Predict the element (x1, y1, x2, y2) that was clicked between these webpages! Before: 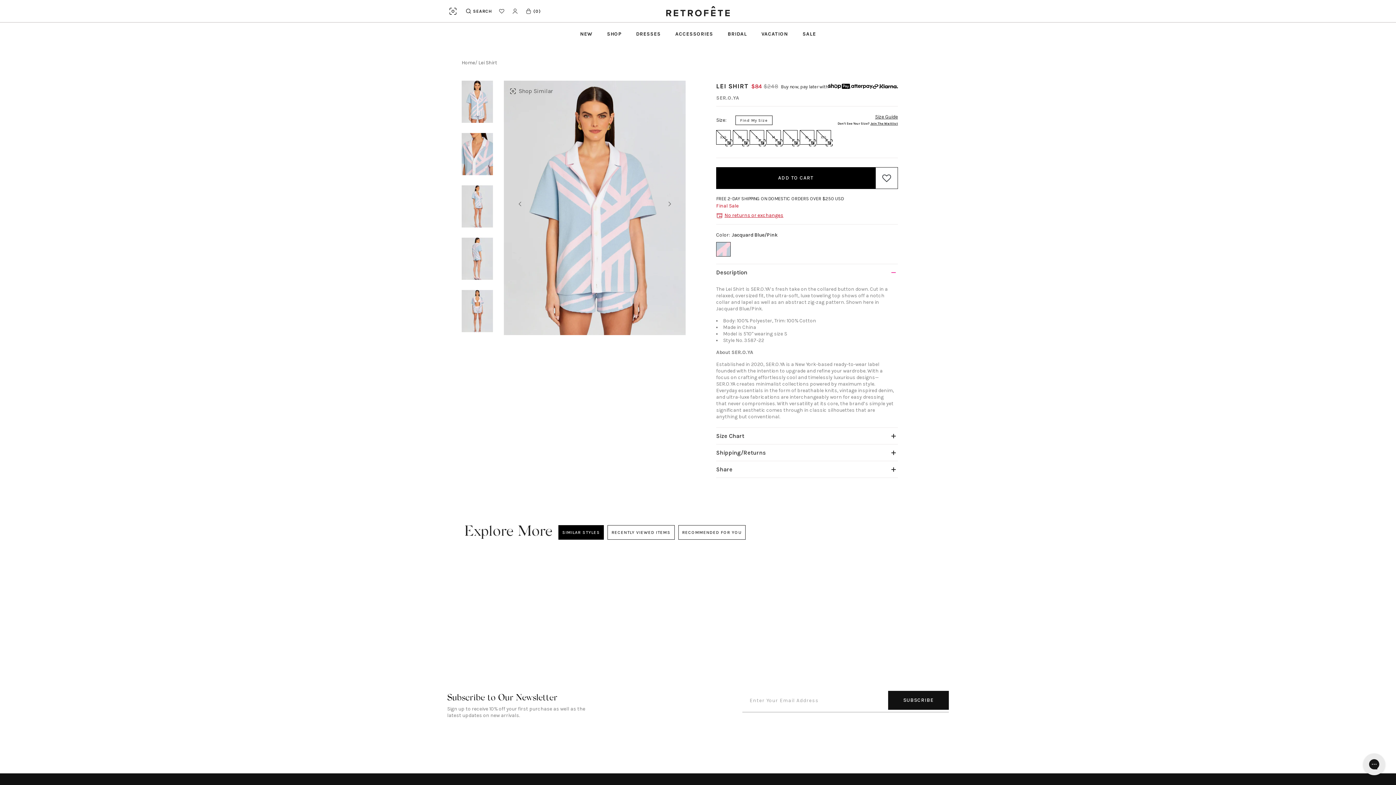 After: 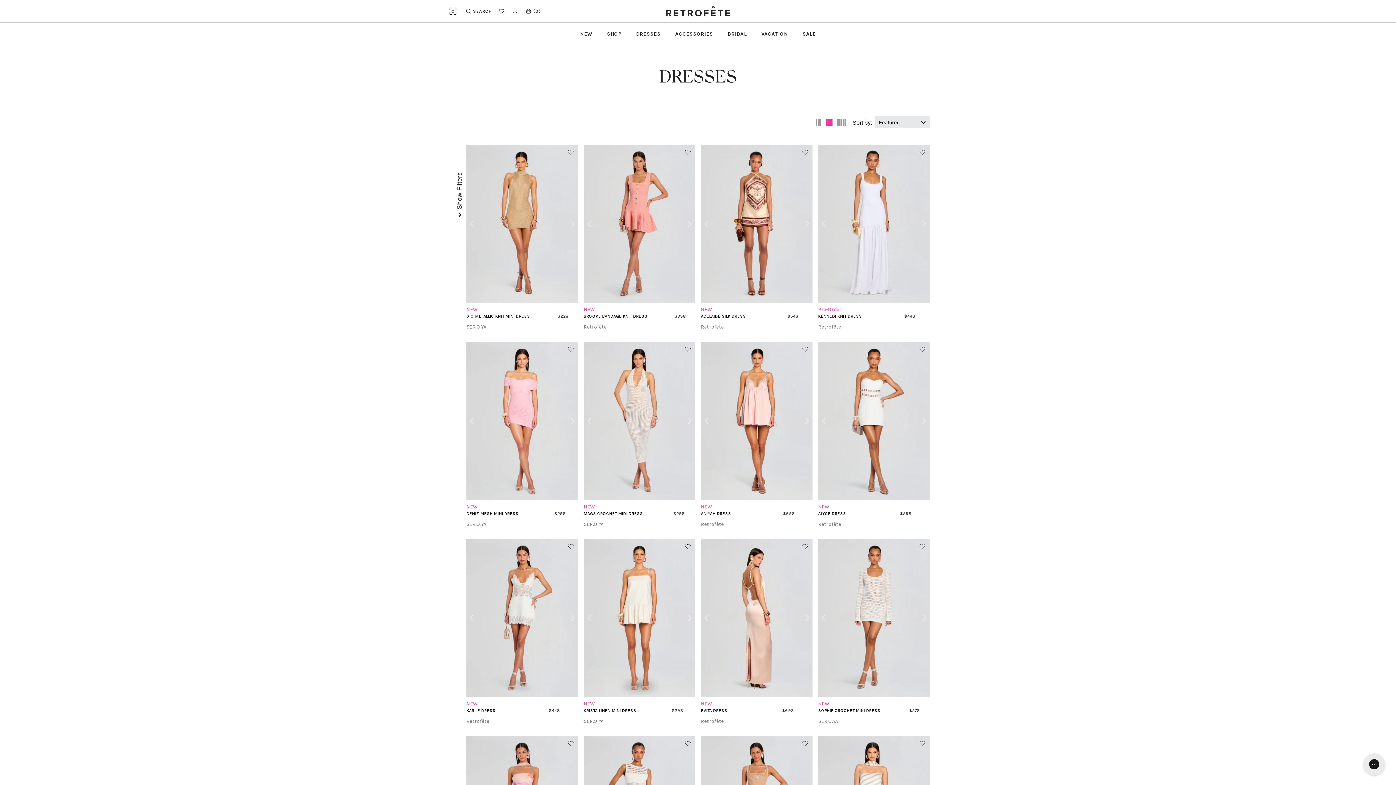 Action: bbox: (628, 22, 668, 45) label: DRESSES